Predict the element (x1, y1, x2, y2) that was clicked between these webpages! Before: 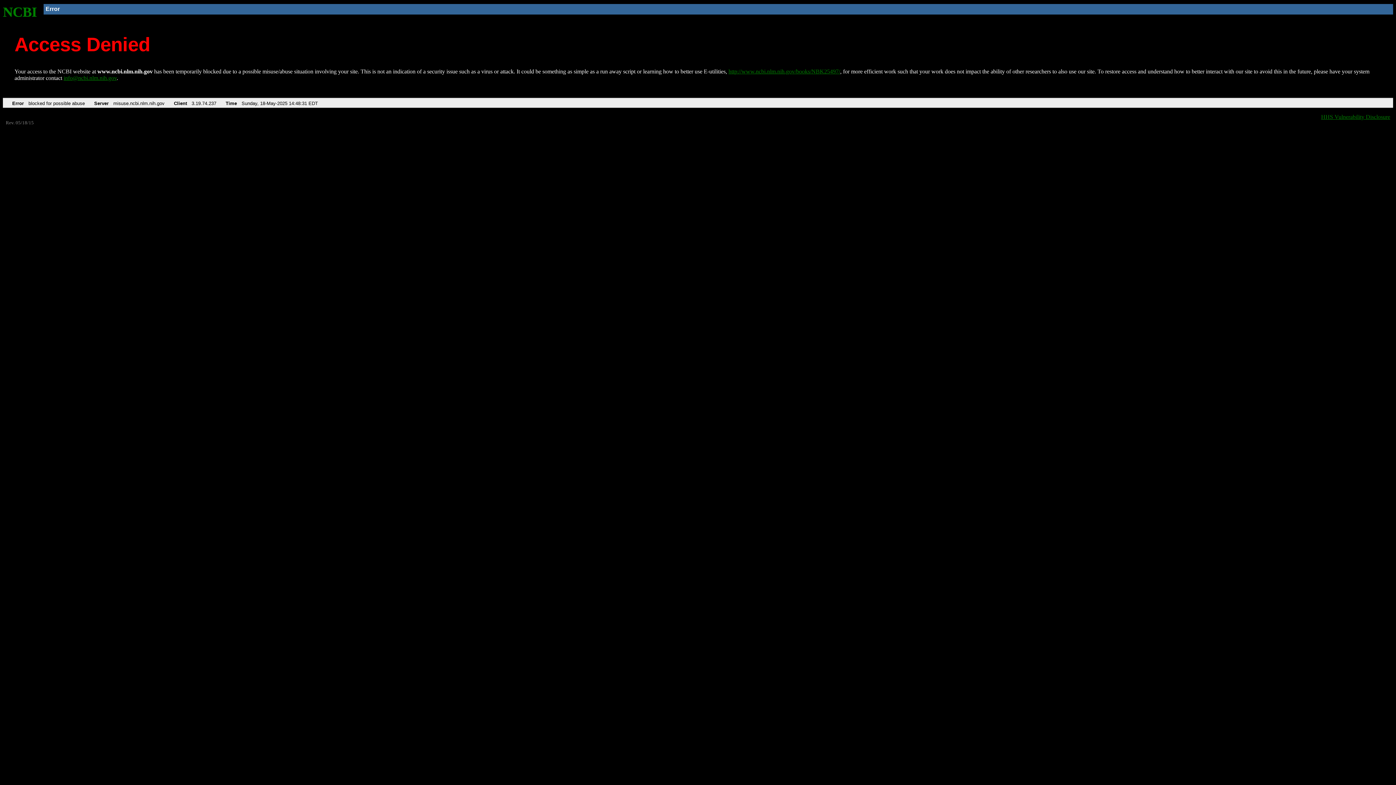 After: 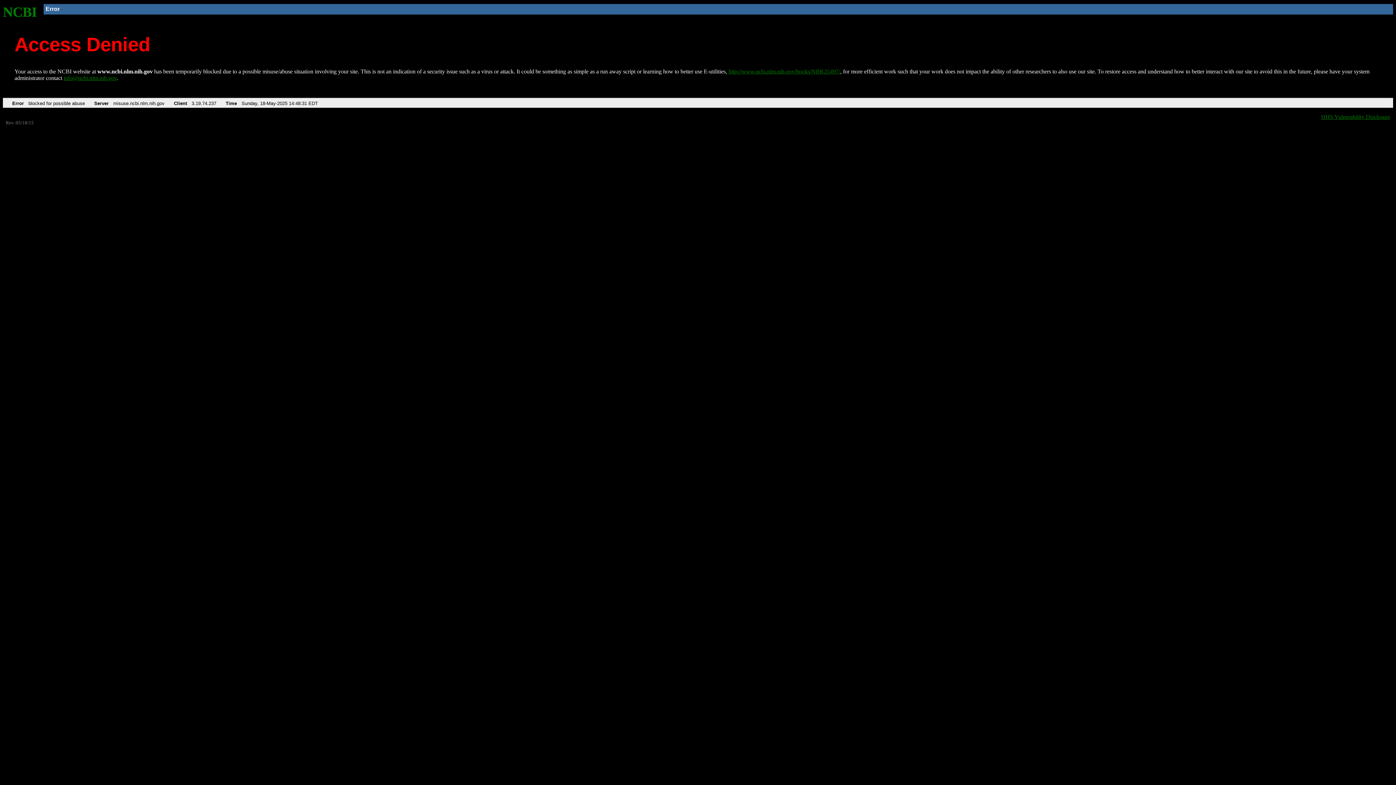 Action: bbox: (63, 75, 116, 81) label: info@ncbi.nlm.nih.gov